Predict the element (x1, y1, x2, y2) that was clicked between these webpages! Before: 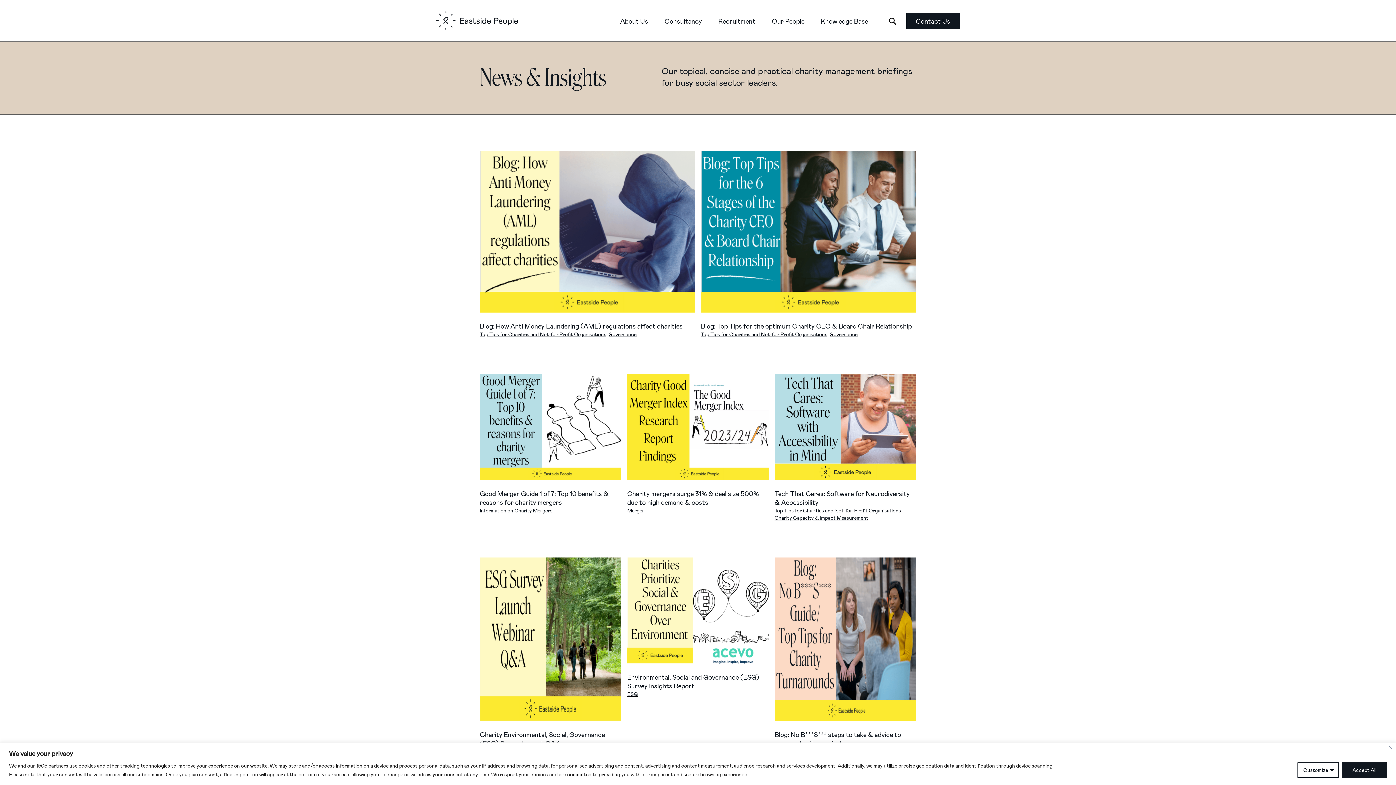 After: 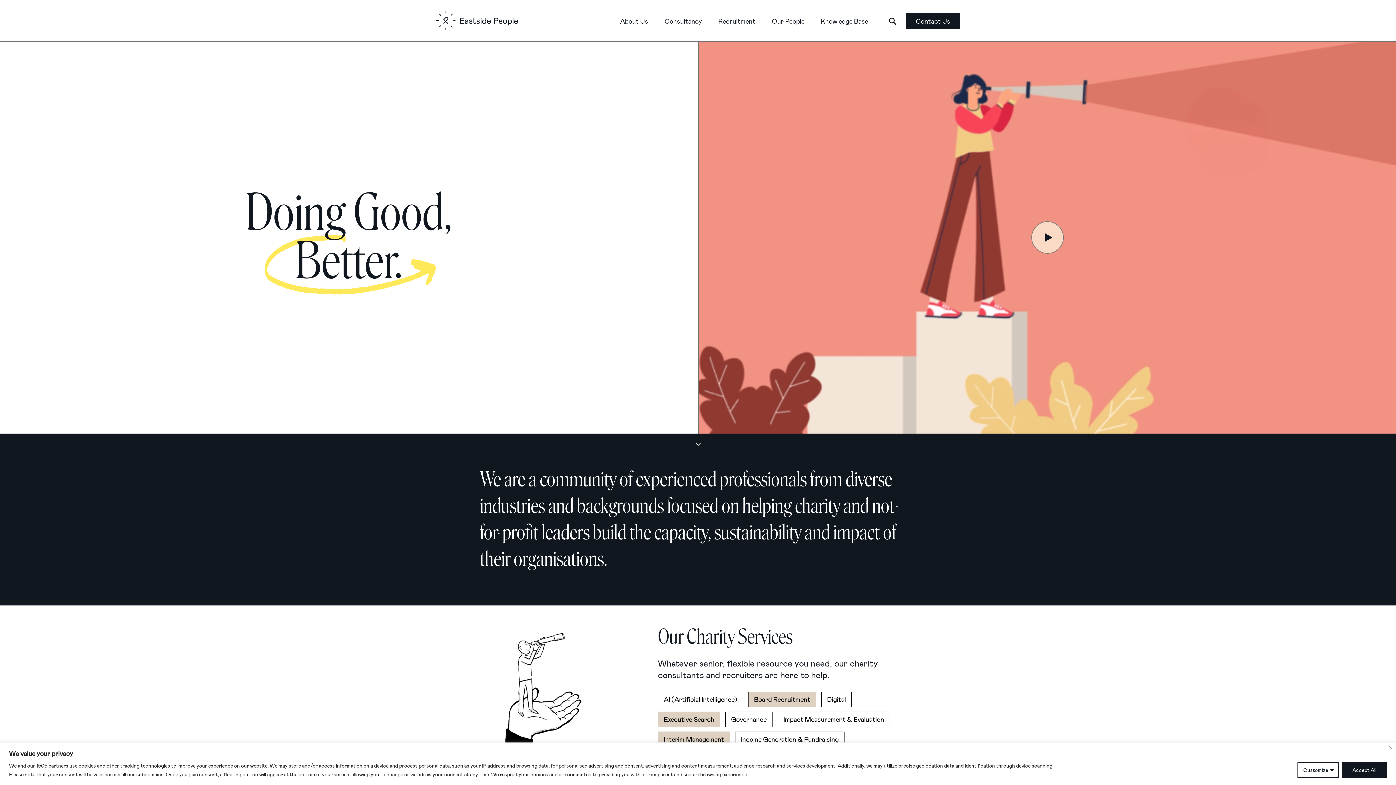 Action: bbox: (436, 10, 518, 30) label: Home